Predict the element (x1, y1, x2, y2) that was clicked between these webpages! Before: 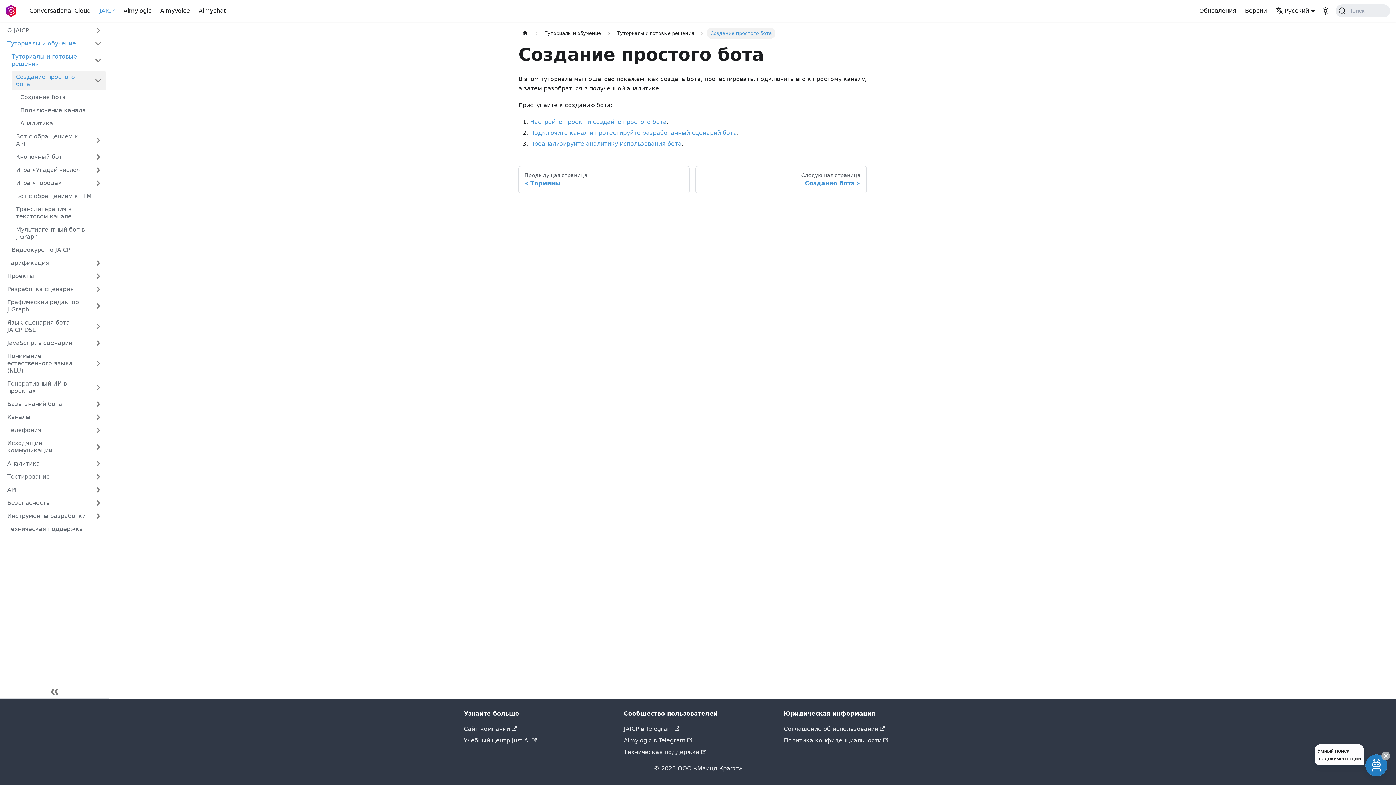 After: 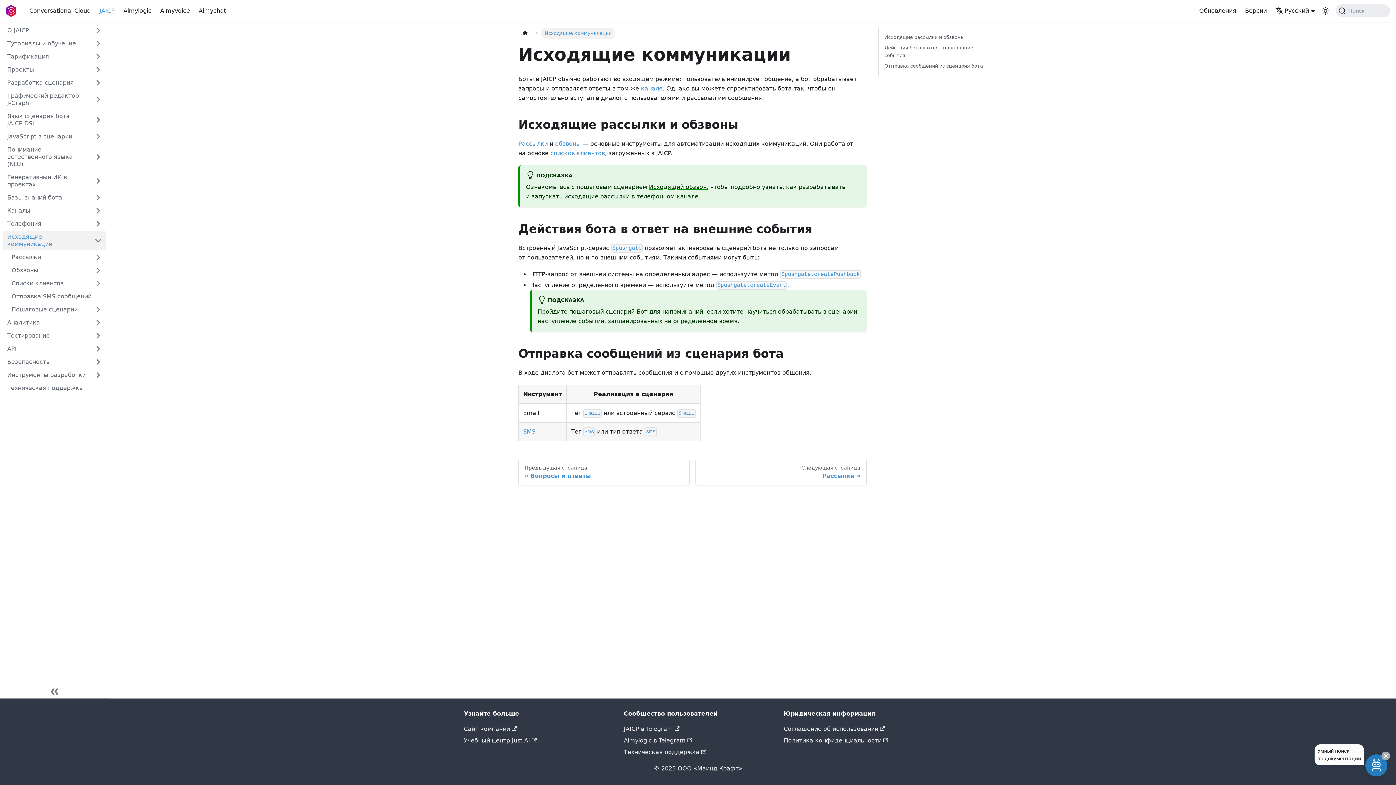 Action: label: Исходящие коммуникации bbox: (2, 437, 90, 456)